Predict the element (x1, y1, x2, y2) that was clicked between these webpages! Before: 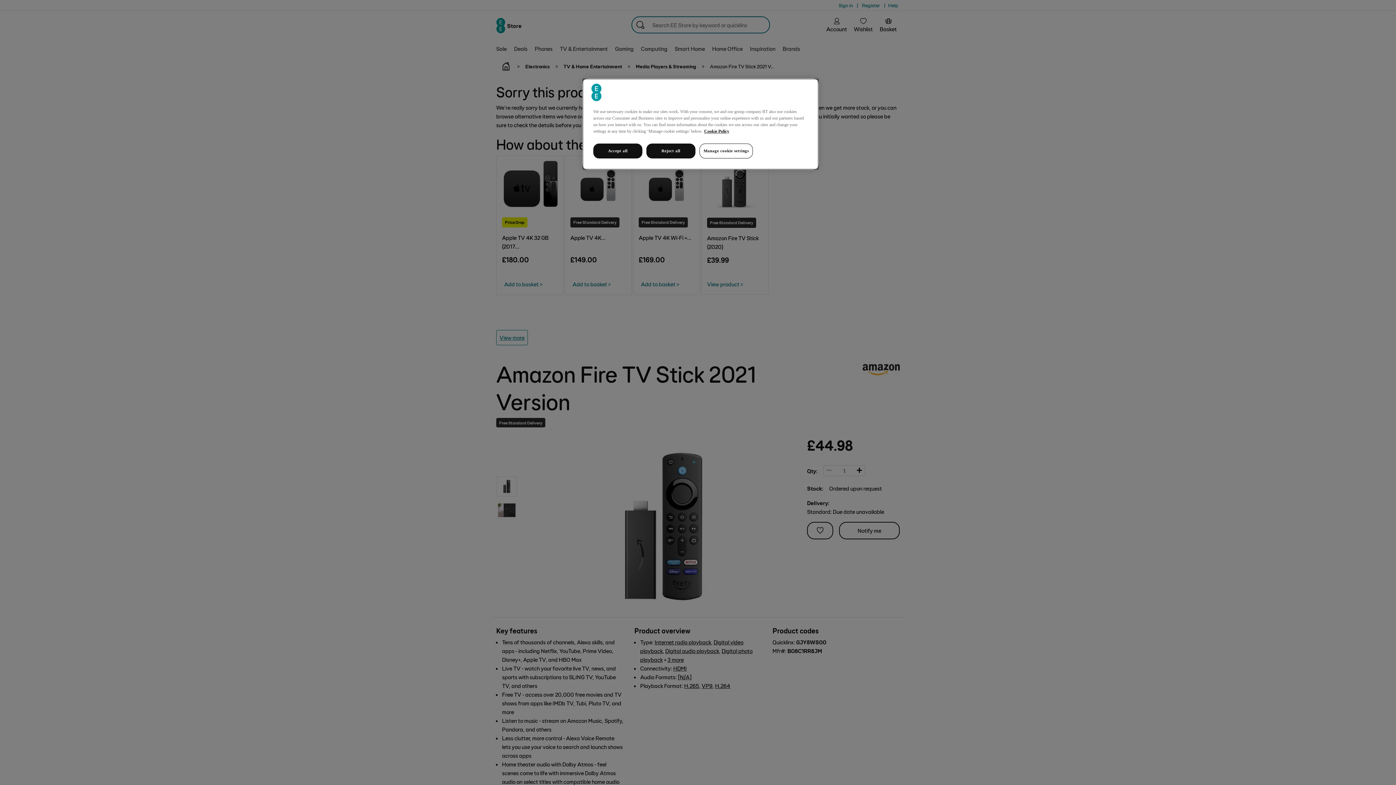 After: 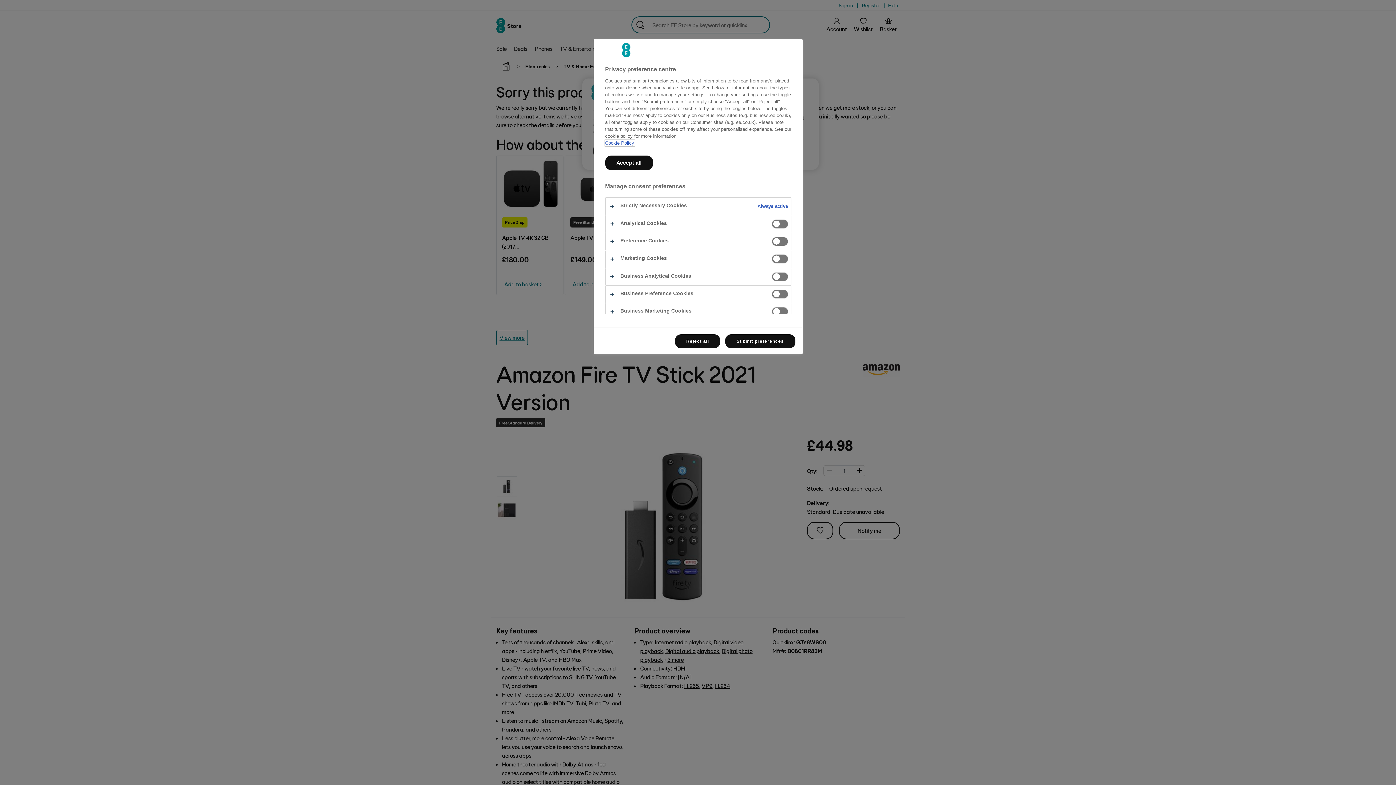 Action: bbox: (699, 143, 753, 158) label: Manage cookie settings